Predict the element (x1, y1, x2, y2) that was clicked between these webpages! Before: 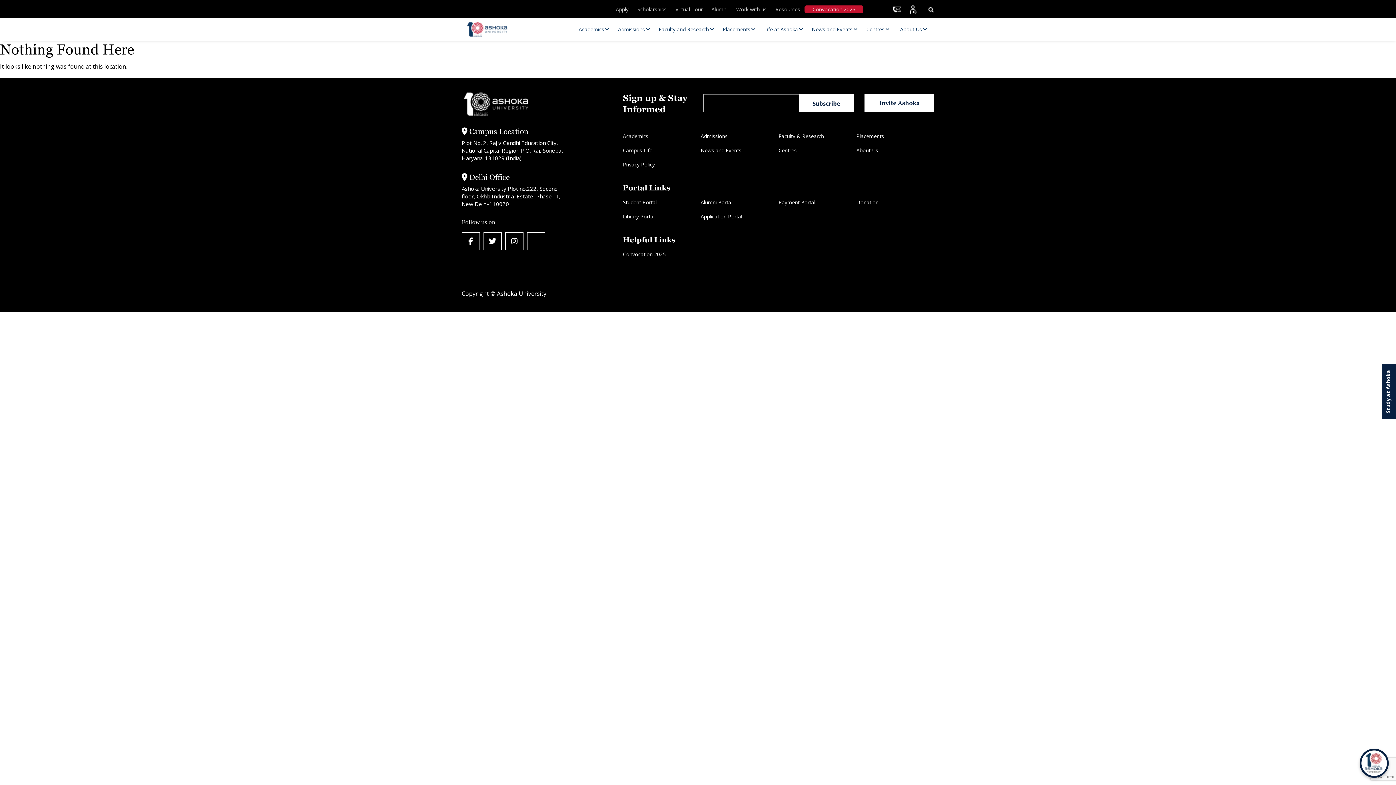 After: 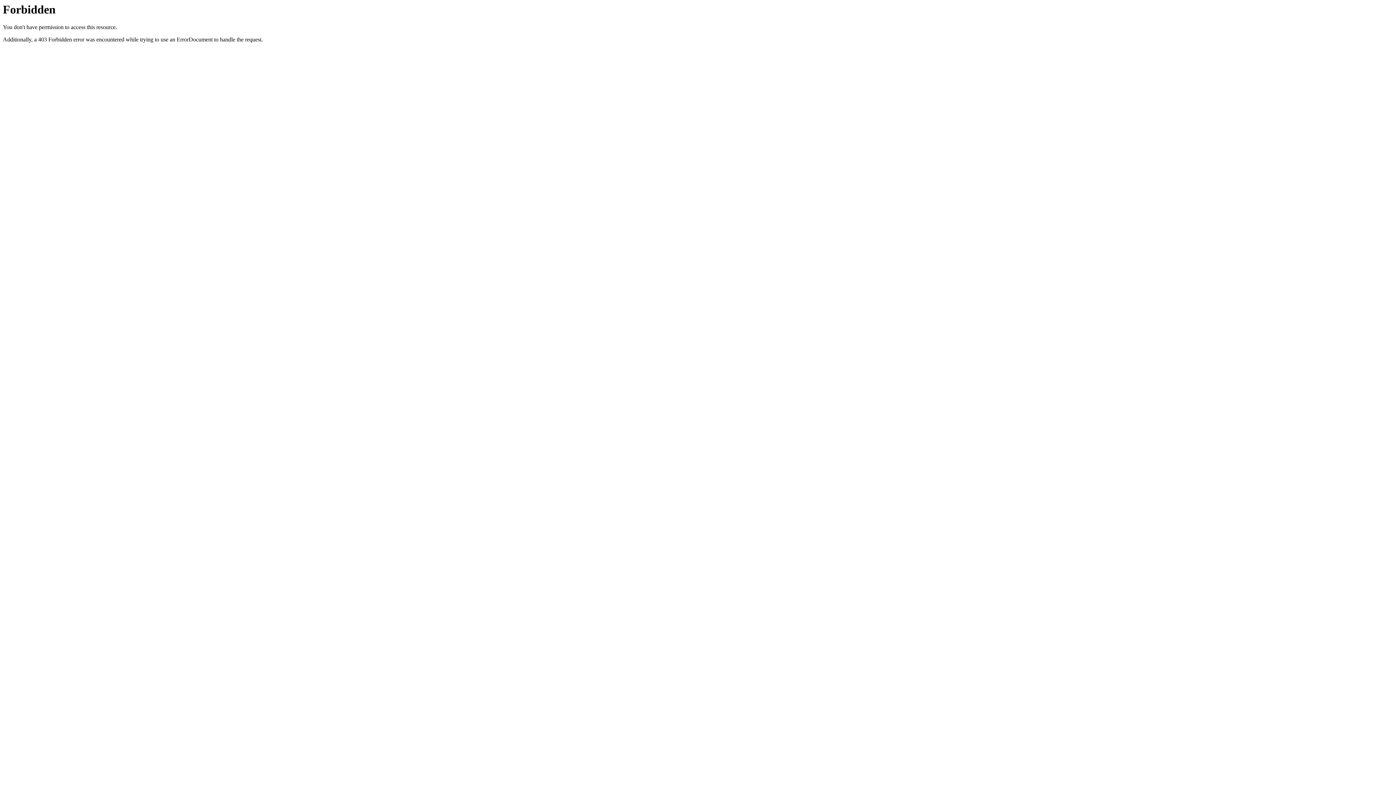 Action: label: Virtual Tour bbox: (671, 6, 707, 12)